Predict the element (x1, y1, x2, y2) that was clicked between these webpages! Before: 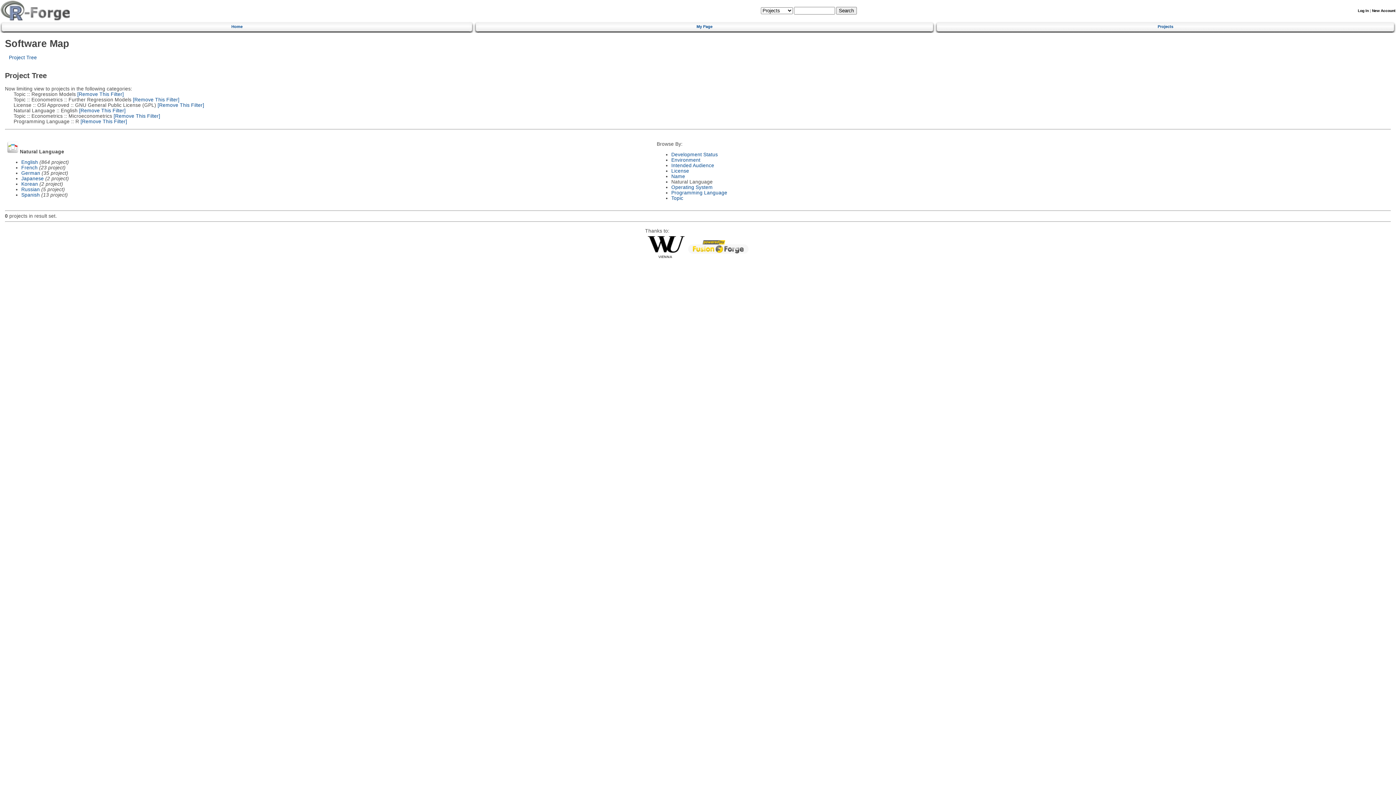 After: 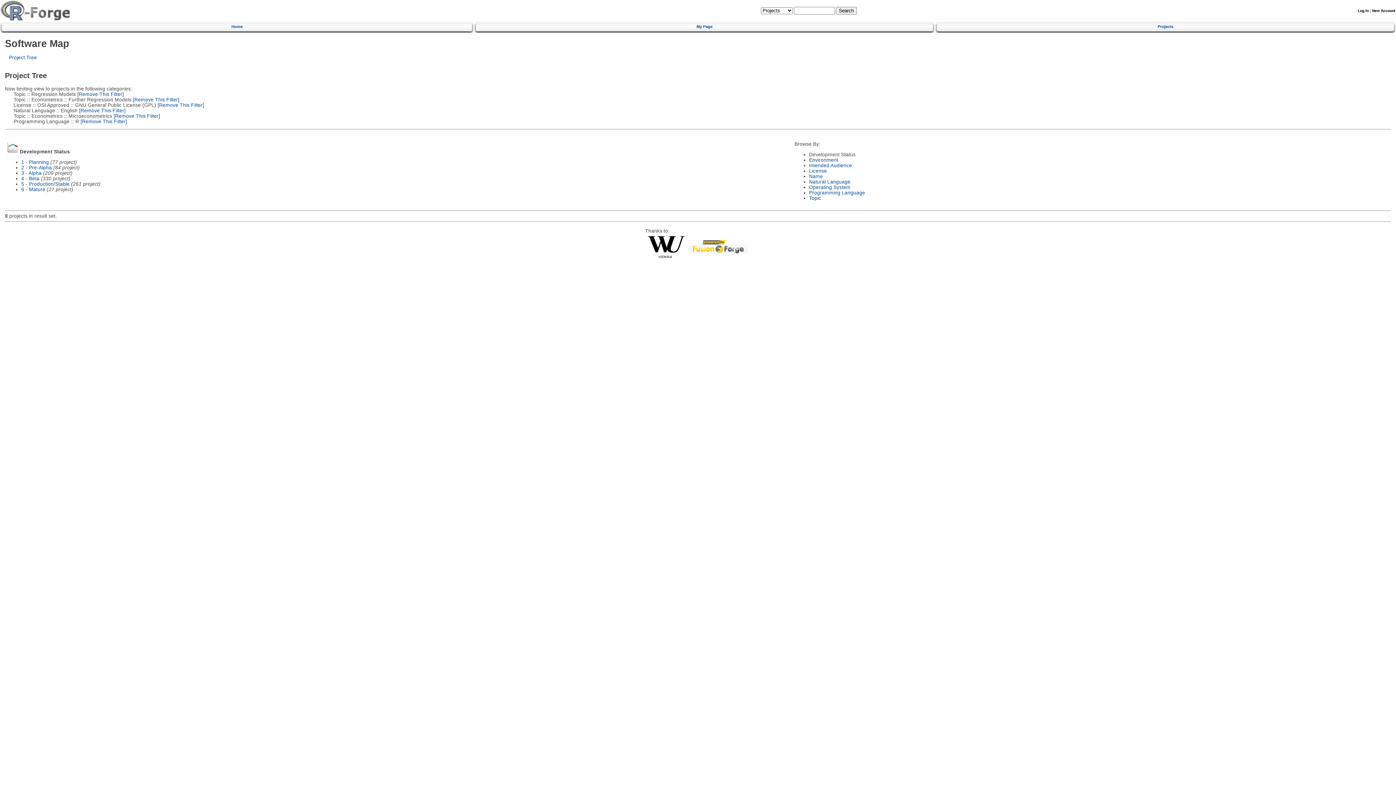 Action: label: Development Status bbox: (671, 151, 718, 157)